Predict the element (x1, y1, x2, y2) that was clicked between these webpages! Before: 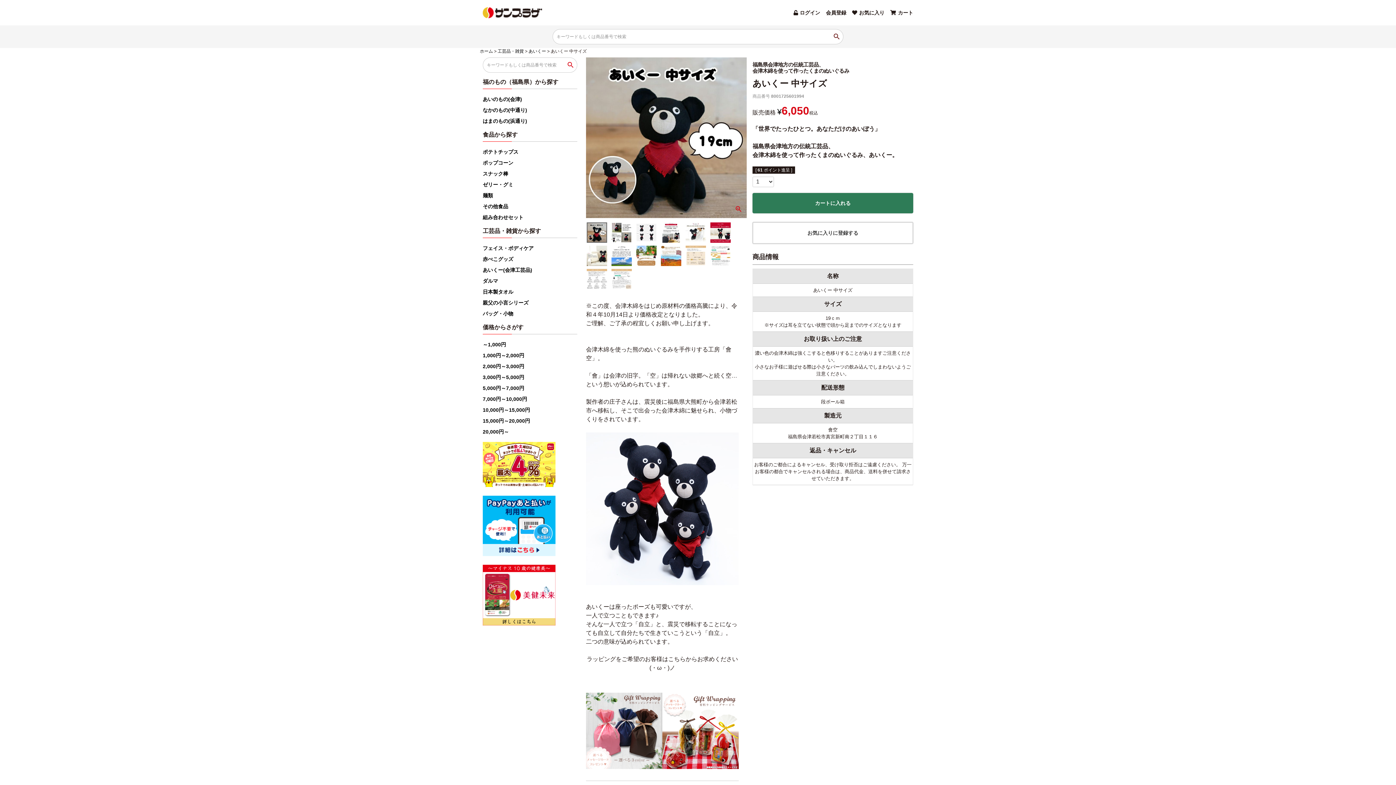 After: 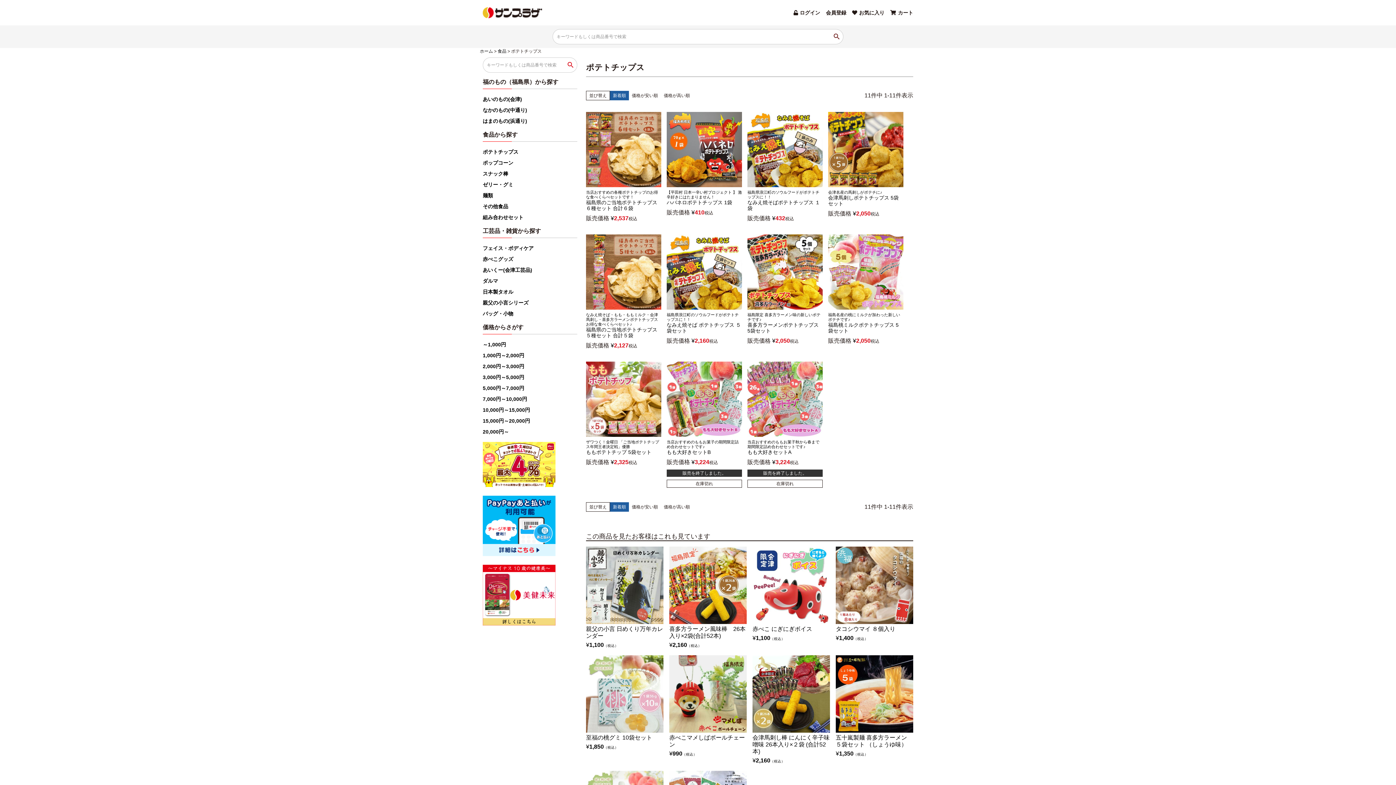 Action: bbox: (482, 149, 518, 154) label: ポテトチップス